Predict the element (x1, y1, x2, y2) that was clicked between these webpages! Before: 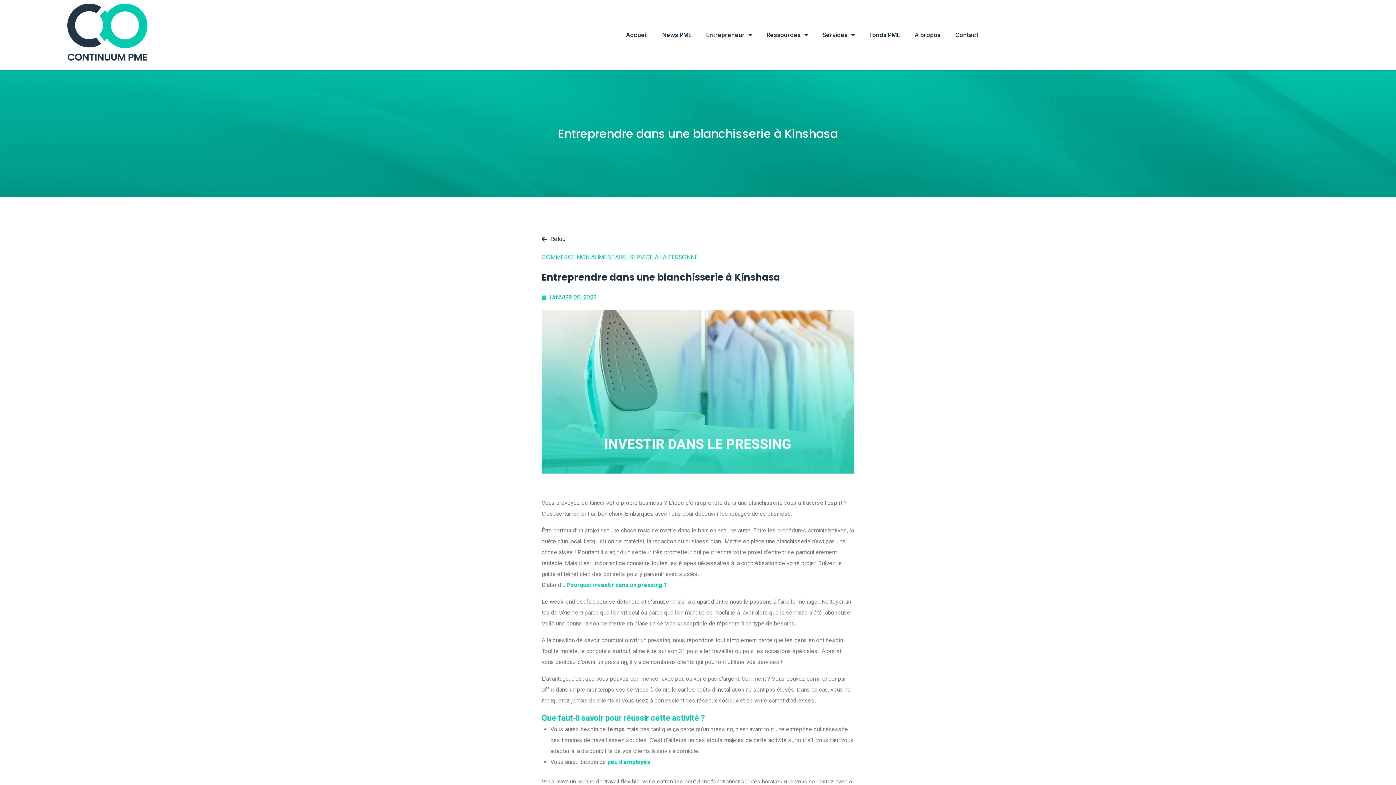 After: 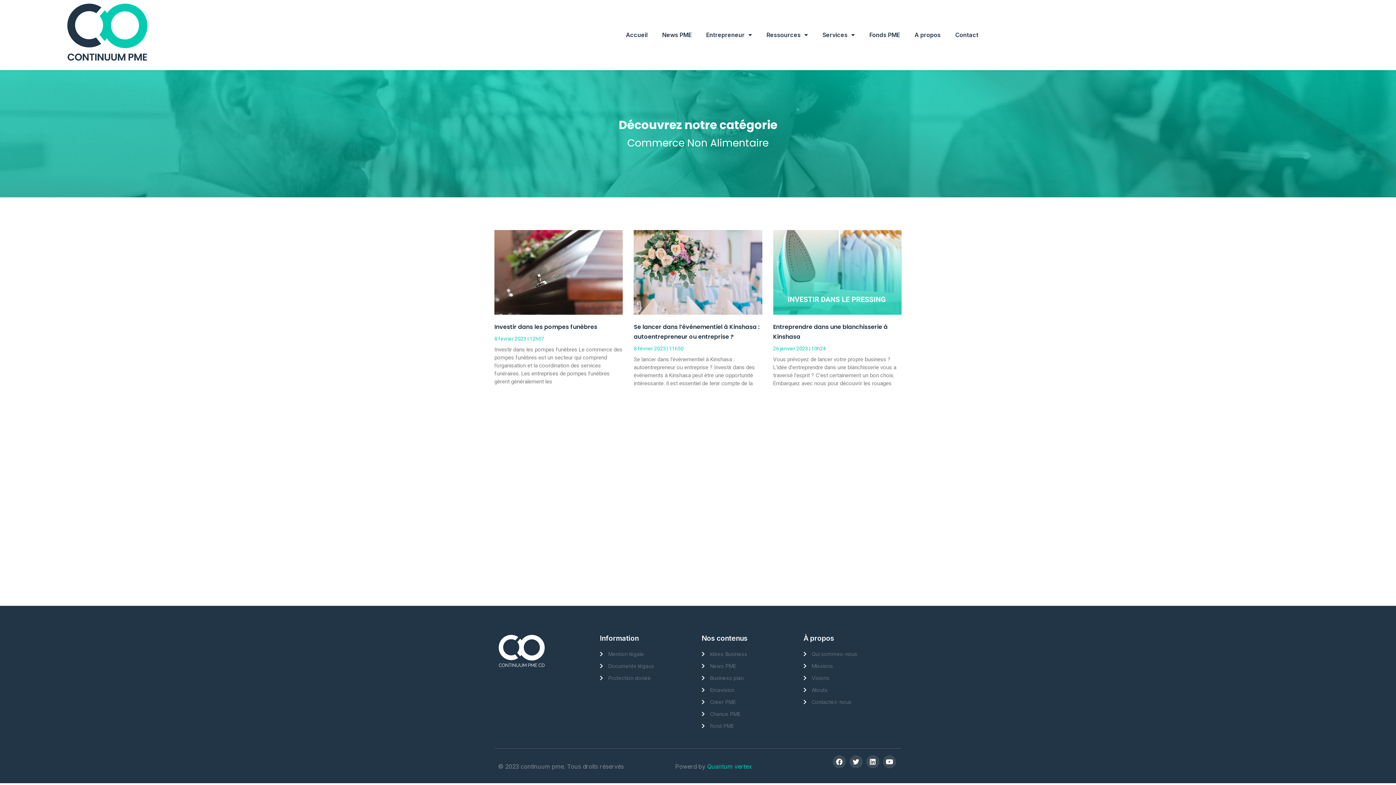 Action: label: COMMERCE NON ALIMENTAIRE bbox: (541, 252, 627, 261)